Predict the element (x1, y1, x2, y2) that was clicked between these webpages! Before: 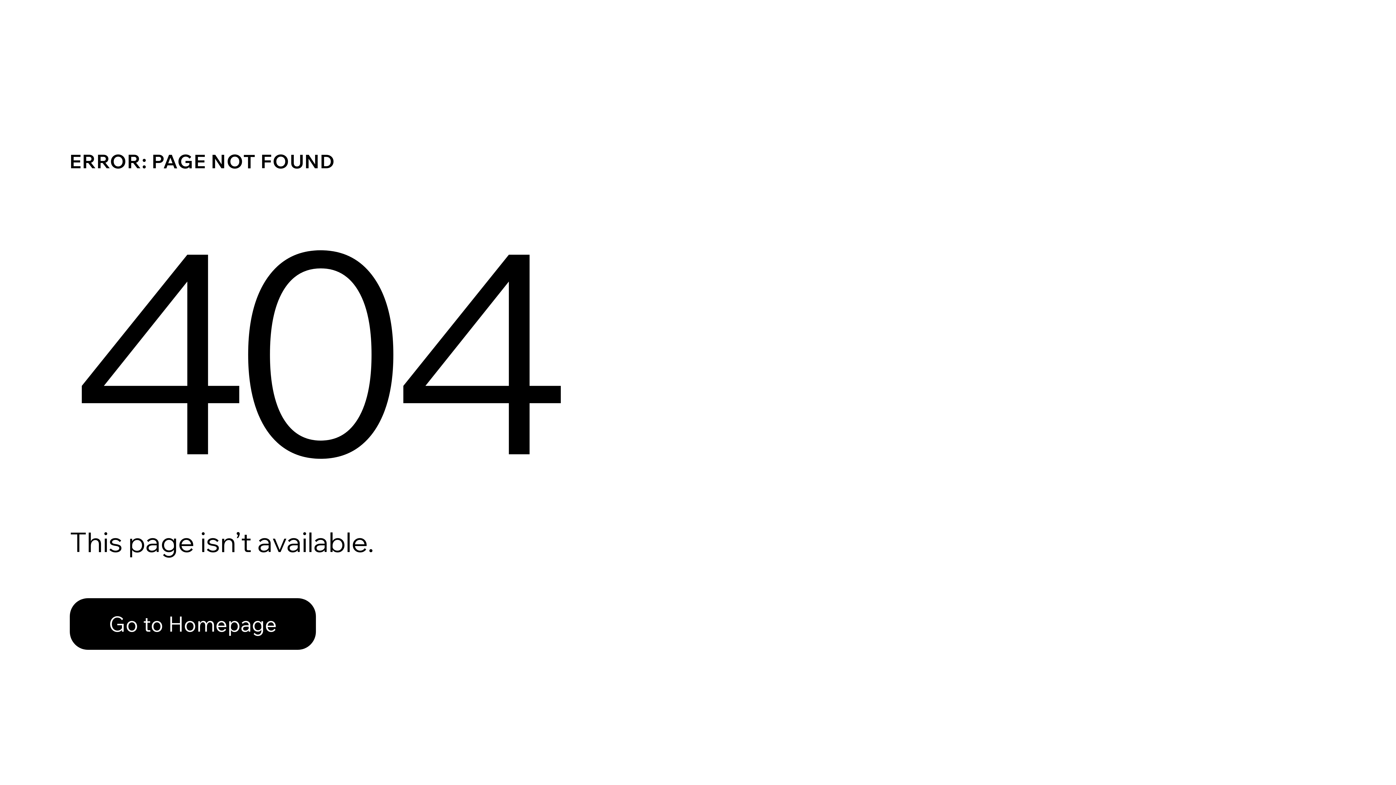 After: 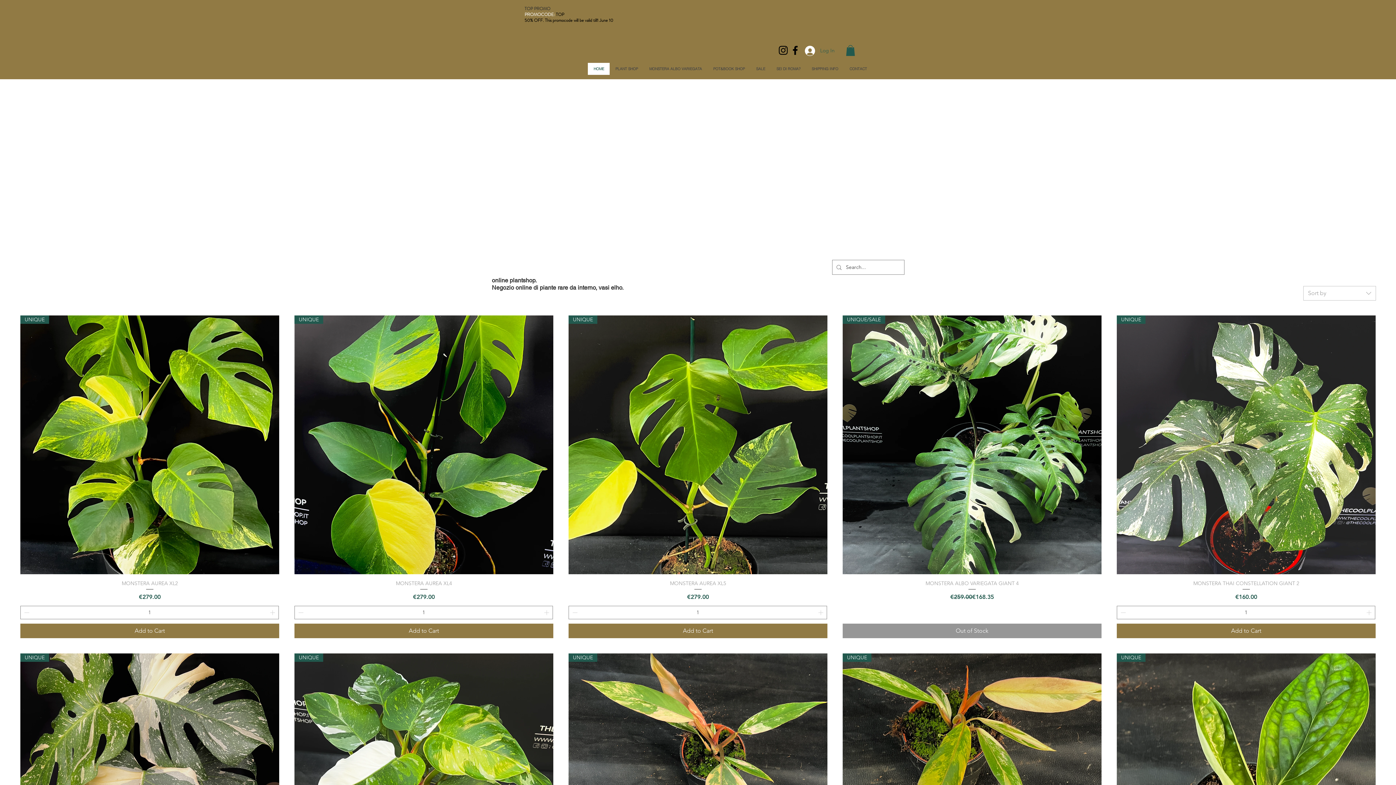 Action: bbox: (69, 598, 316, 650) label: Go to Homepage